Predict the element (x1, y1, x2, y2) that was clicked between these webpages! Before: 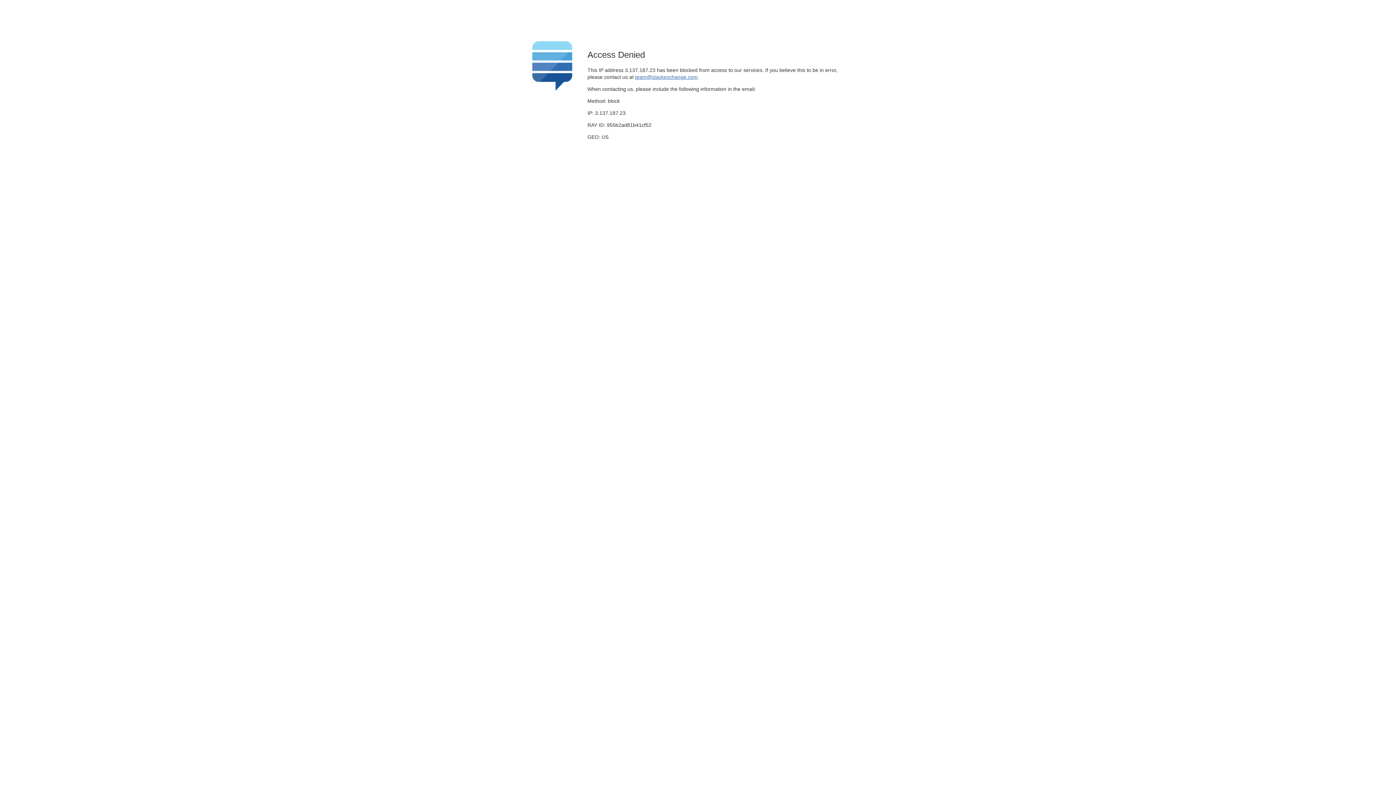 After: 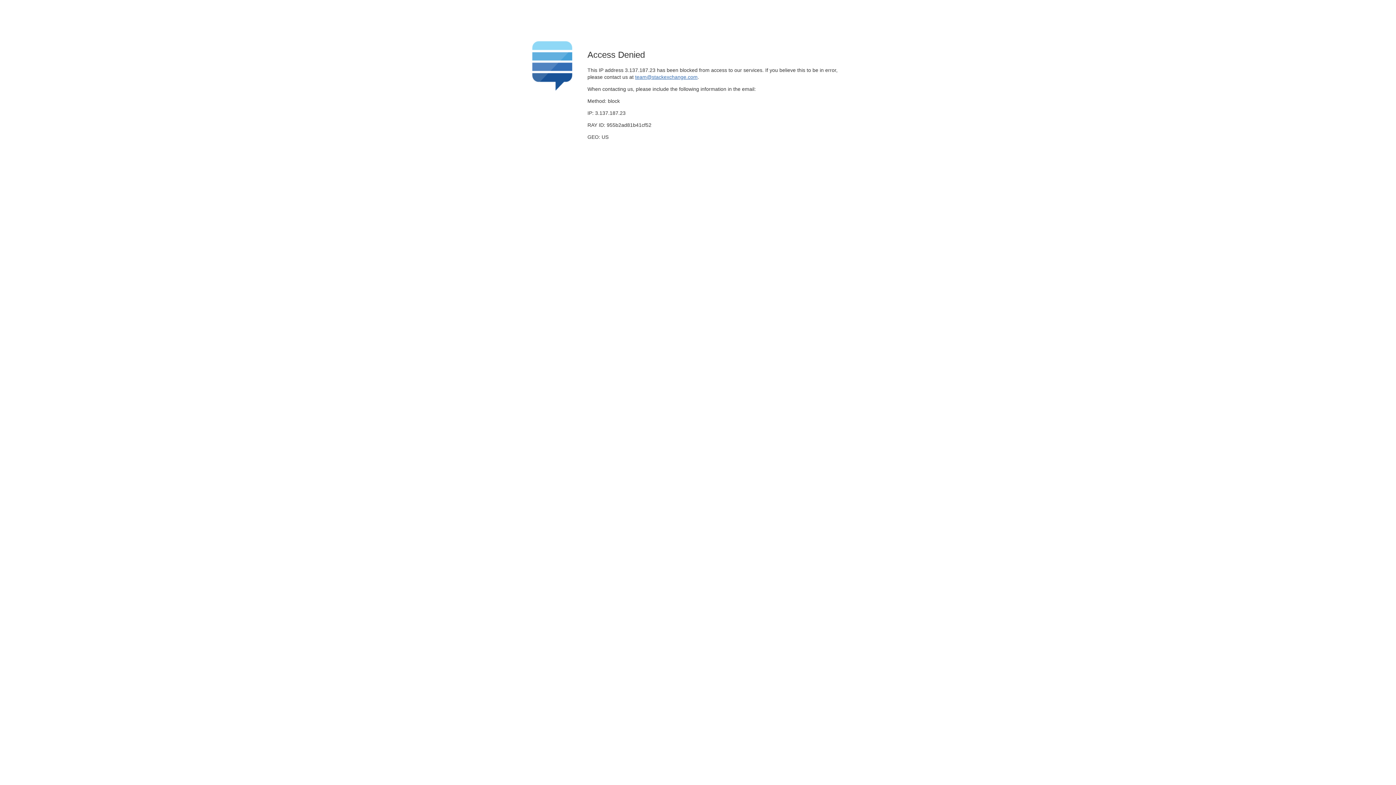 Action: bbox: (635, 74, 697, 79) label: team@stackexchange.com